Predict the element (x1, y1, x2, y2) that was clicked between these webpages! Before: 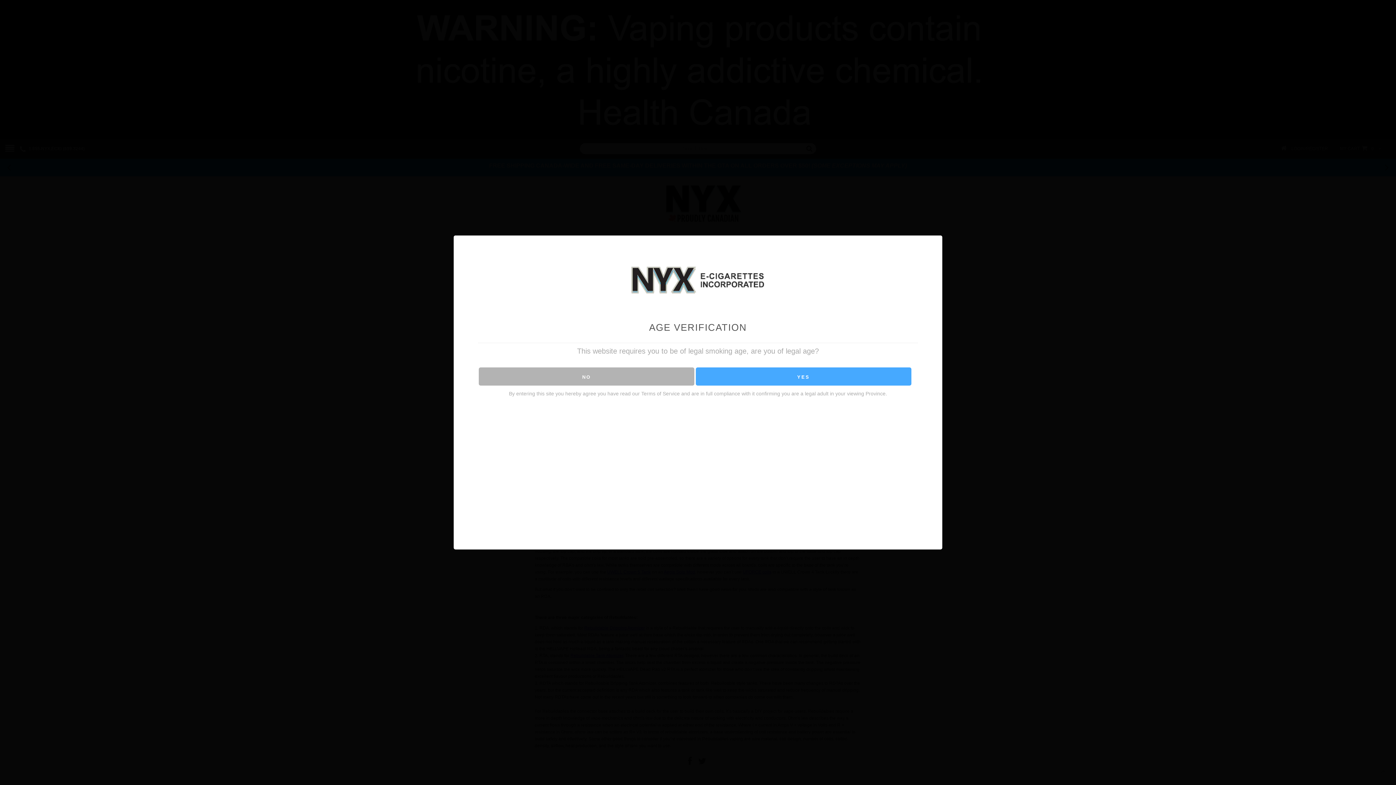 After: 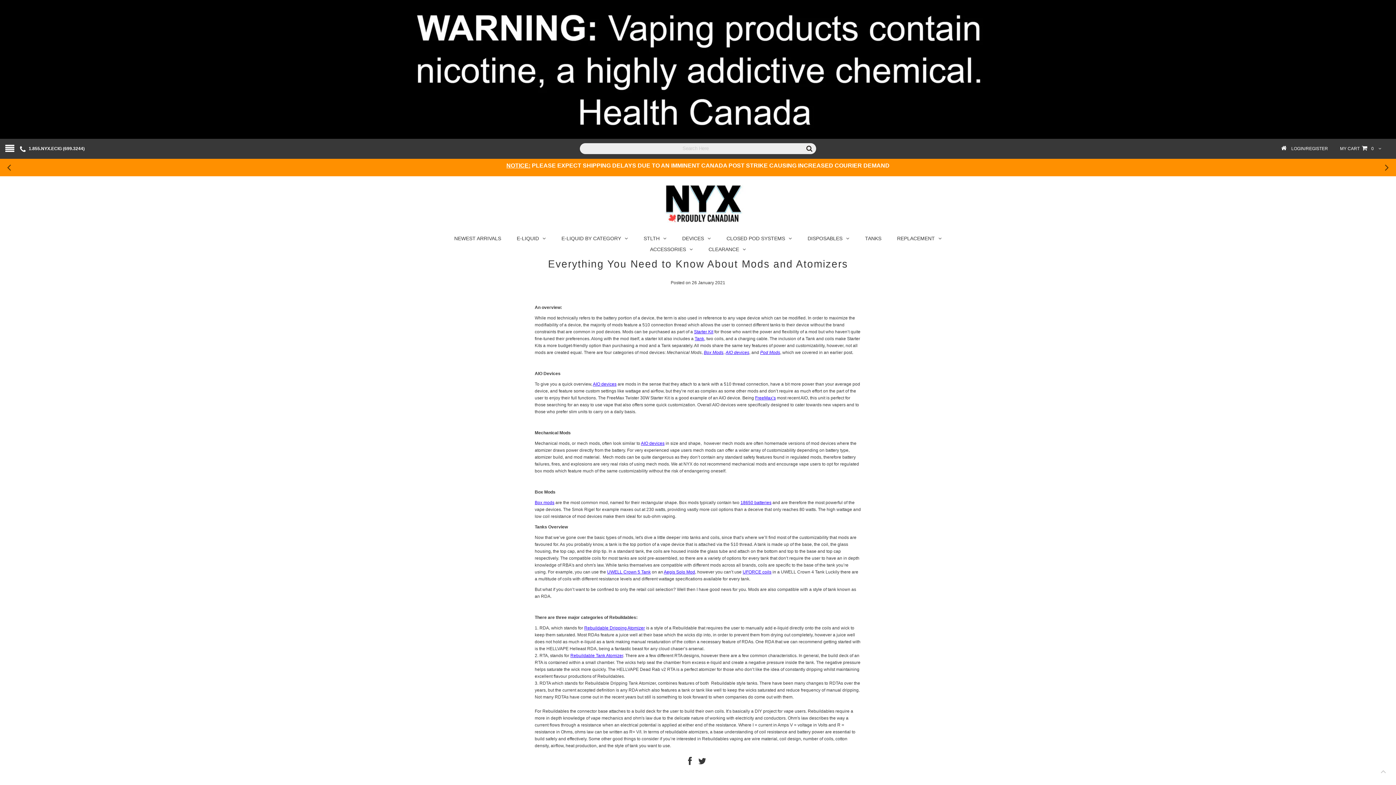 Action: label: YES bbox: (695, 367, 911, 385)